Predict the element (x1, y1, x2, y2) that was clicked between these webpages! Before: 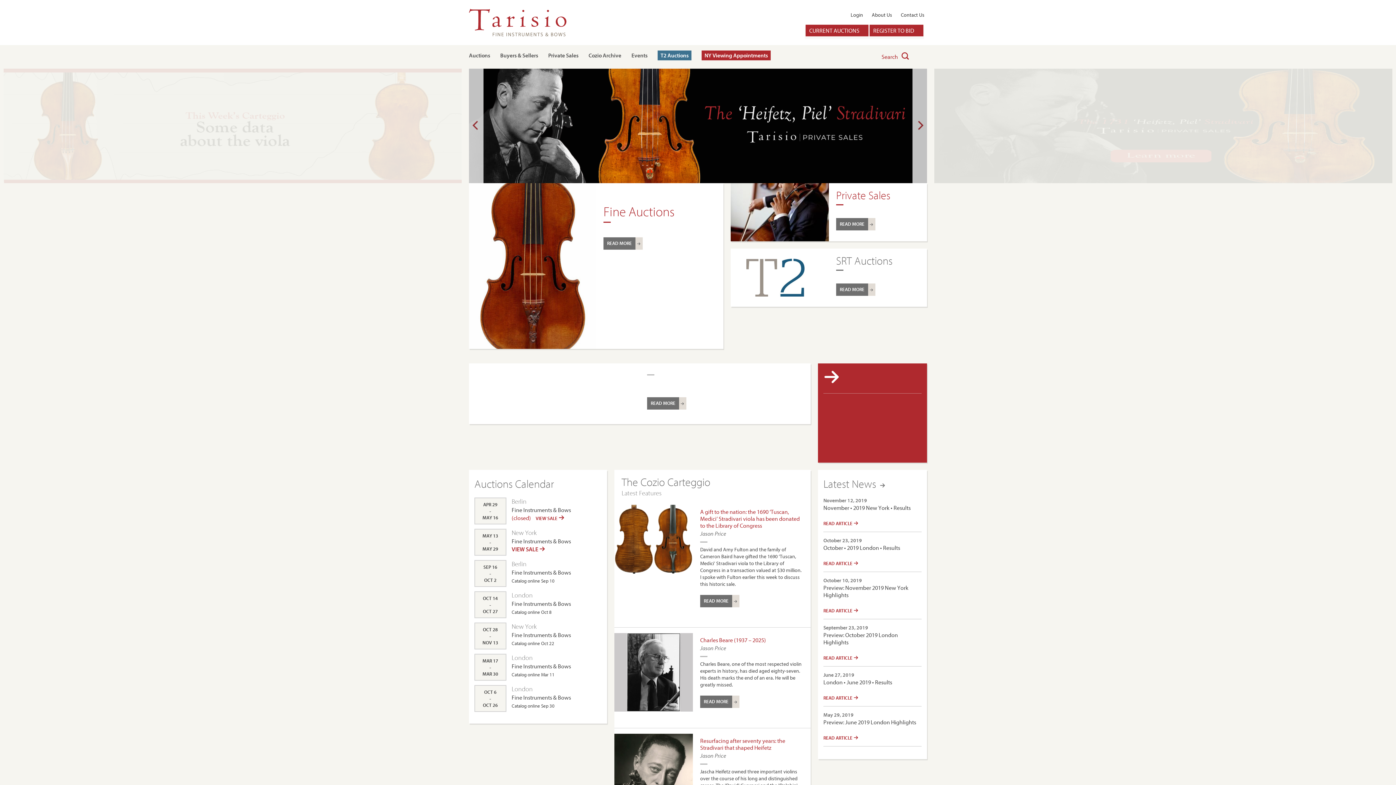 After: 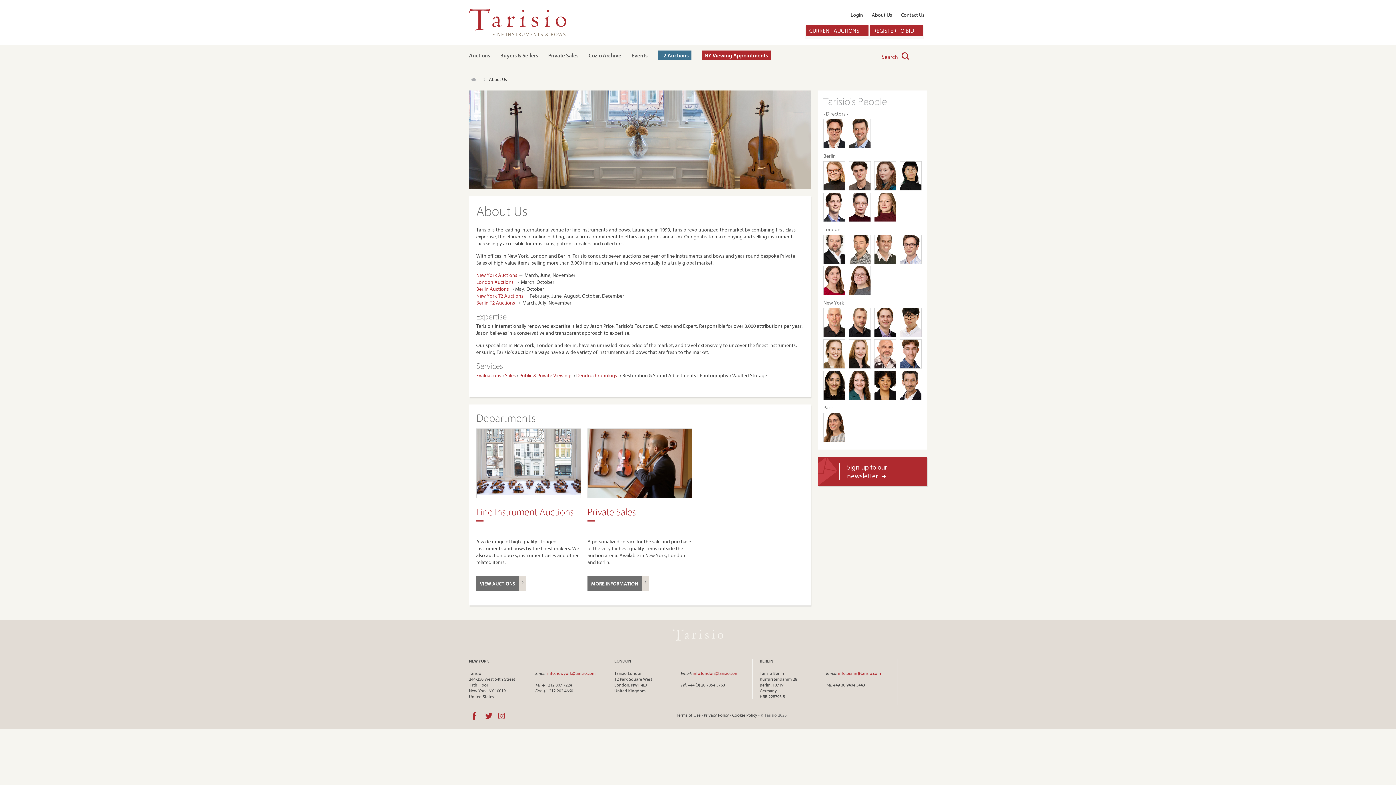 Action: bbox: (872, 11, 892, 18) label: About Us